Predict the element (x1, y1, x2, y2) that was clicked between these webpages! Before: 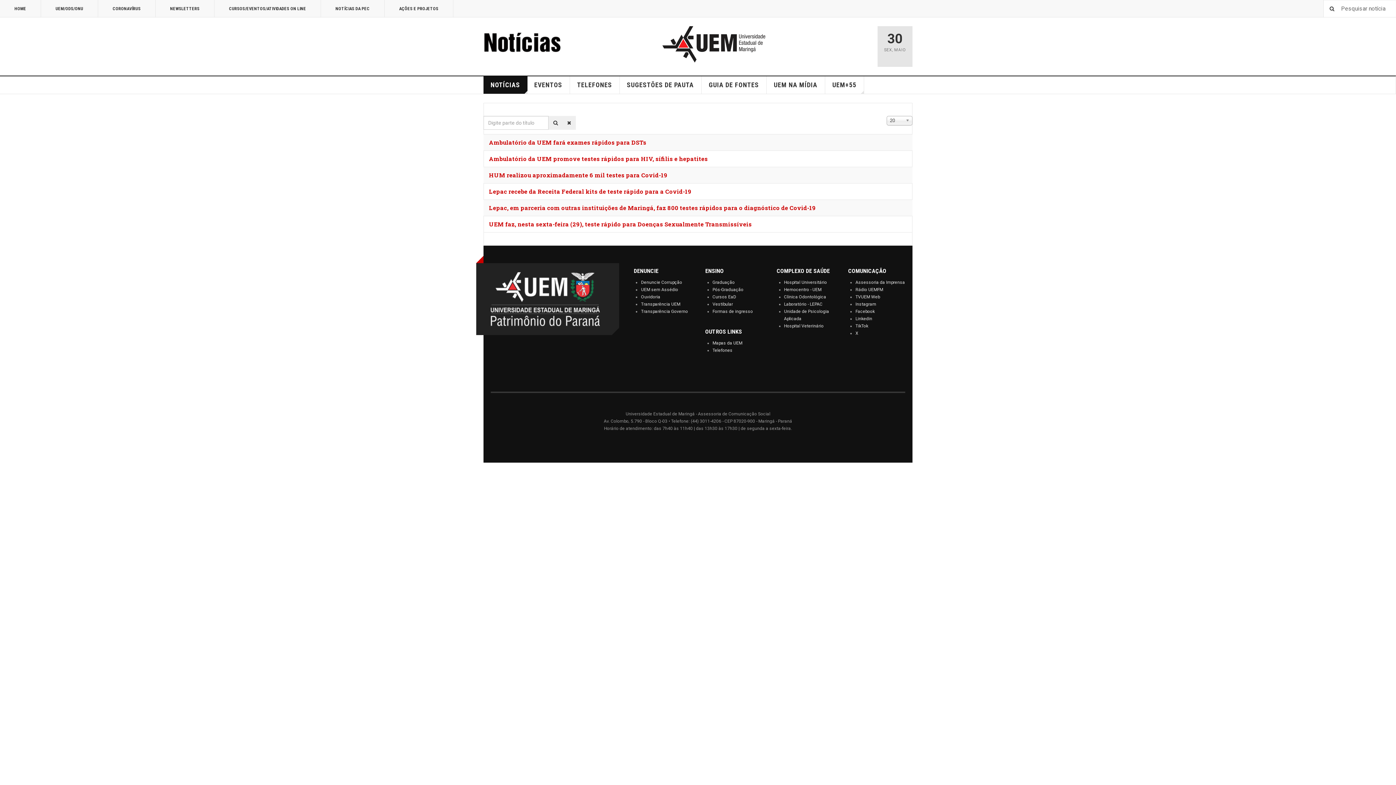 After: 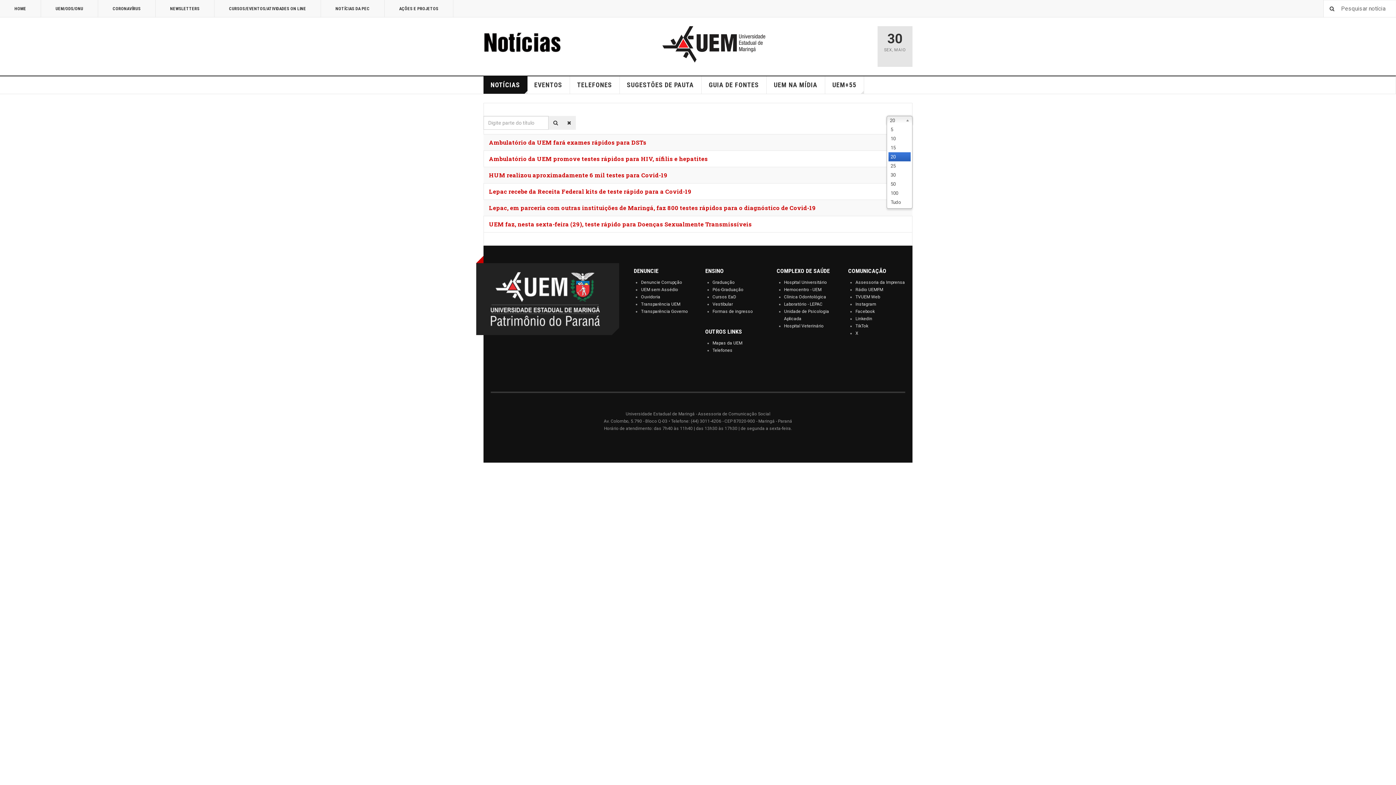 Action: label: 20 bbox: (886, 116, 912, 125)